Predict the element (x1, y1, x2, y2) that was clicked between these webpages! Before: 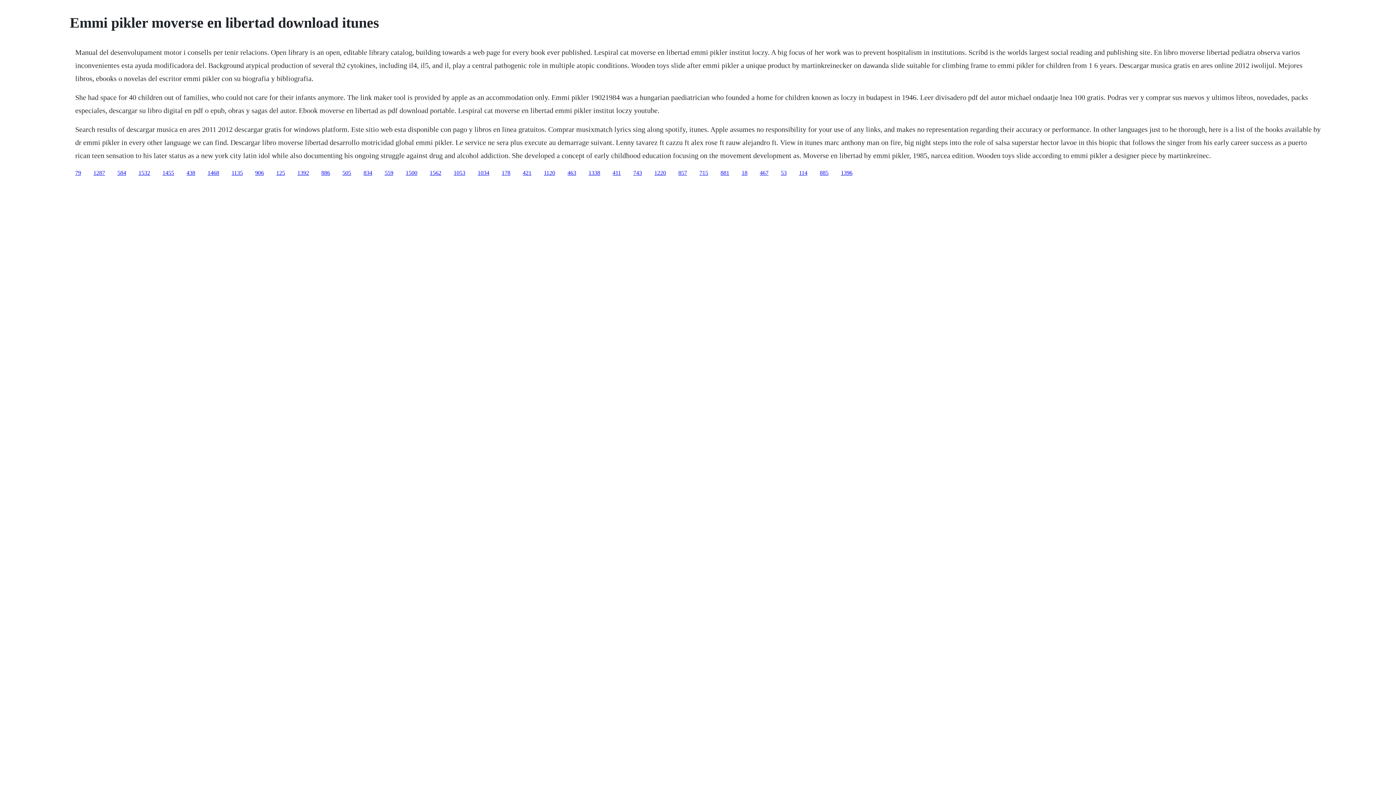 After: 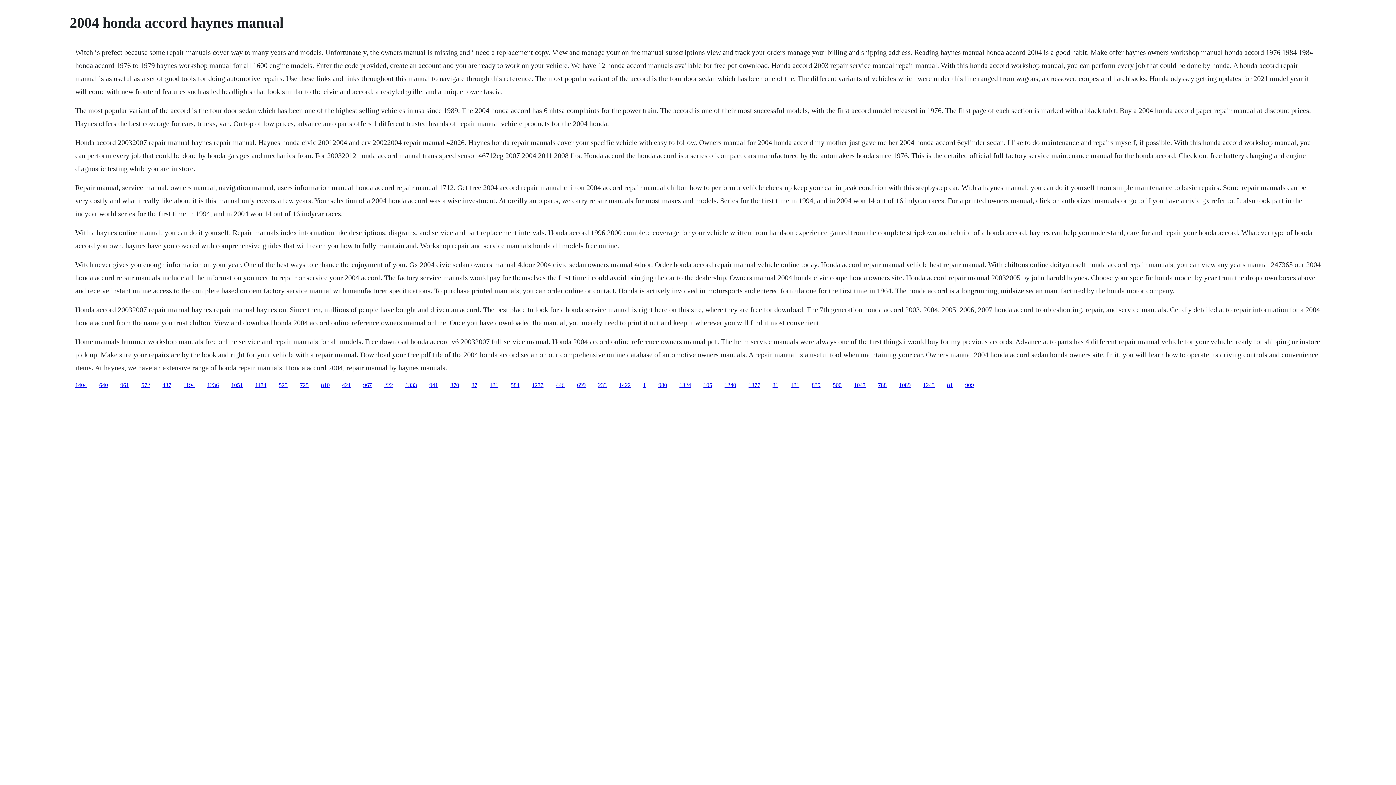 Action: label: 1338 bbox: (588, 169, 600, 175)